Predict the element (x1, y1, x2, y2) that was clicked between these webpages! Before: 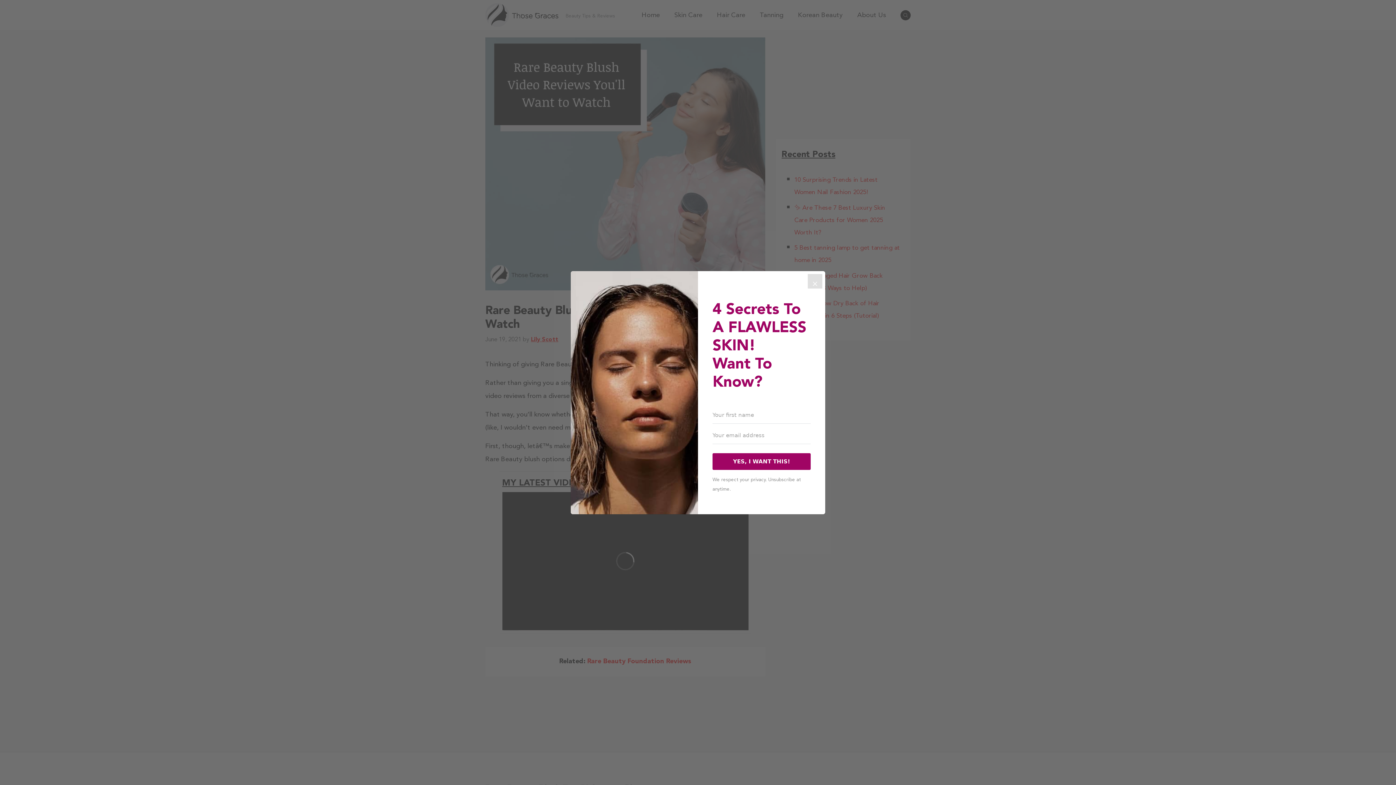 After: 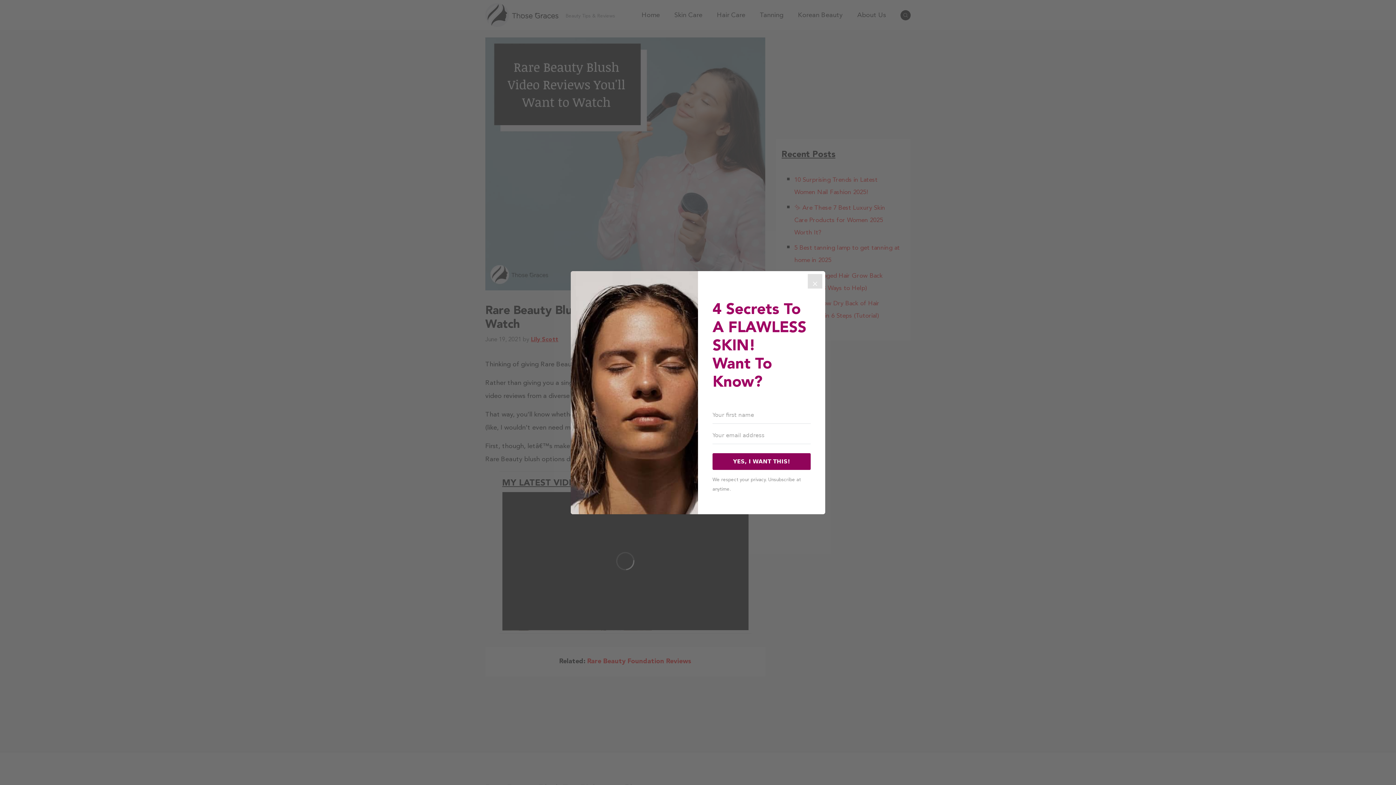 Action: label: YES, I WANT THIS! bbox: (712, 453, 810, 470)